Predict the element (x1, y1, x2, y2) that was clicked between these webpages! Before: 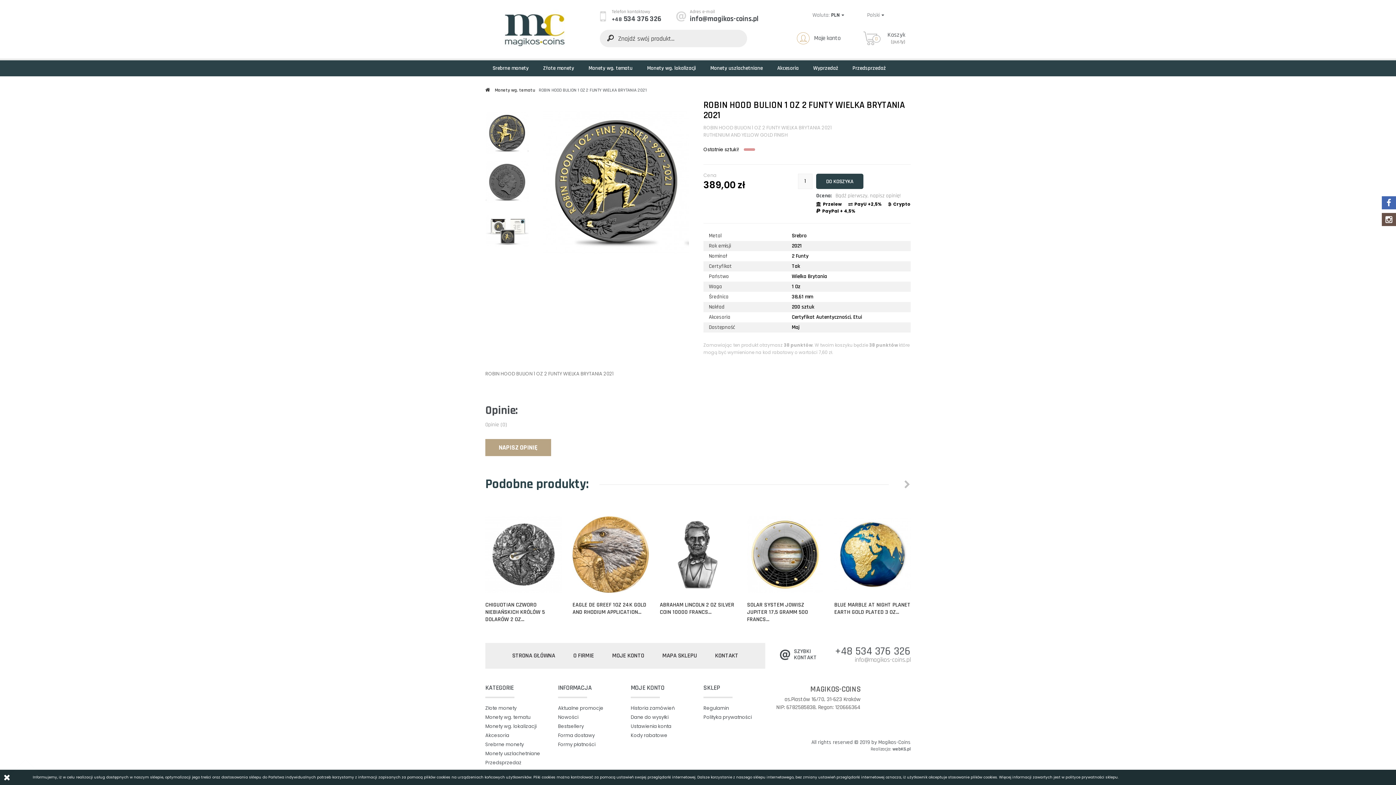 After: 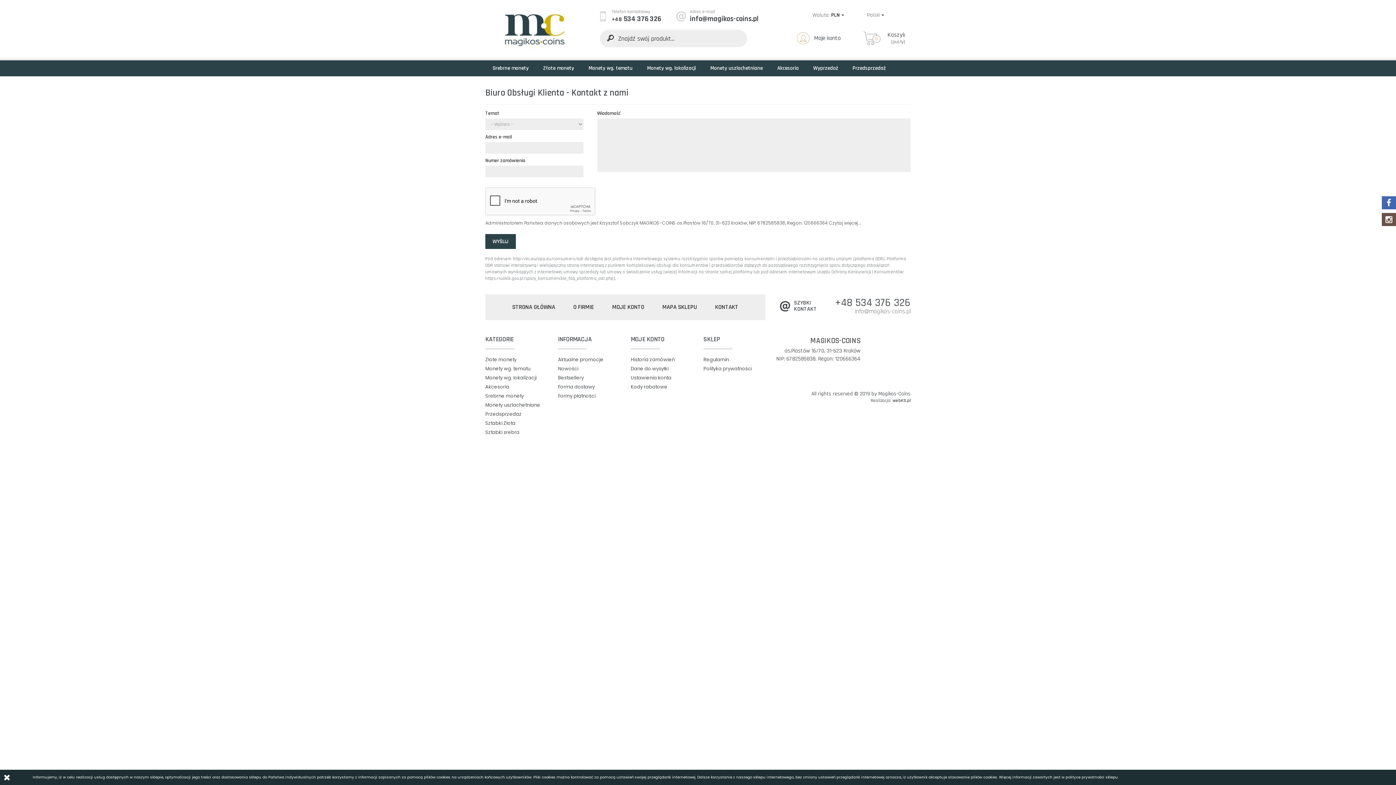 Action: bbox: (715, 652, 738, 660) label: KONTAKT